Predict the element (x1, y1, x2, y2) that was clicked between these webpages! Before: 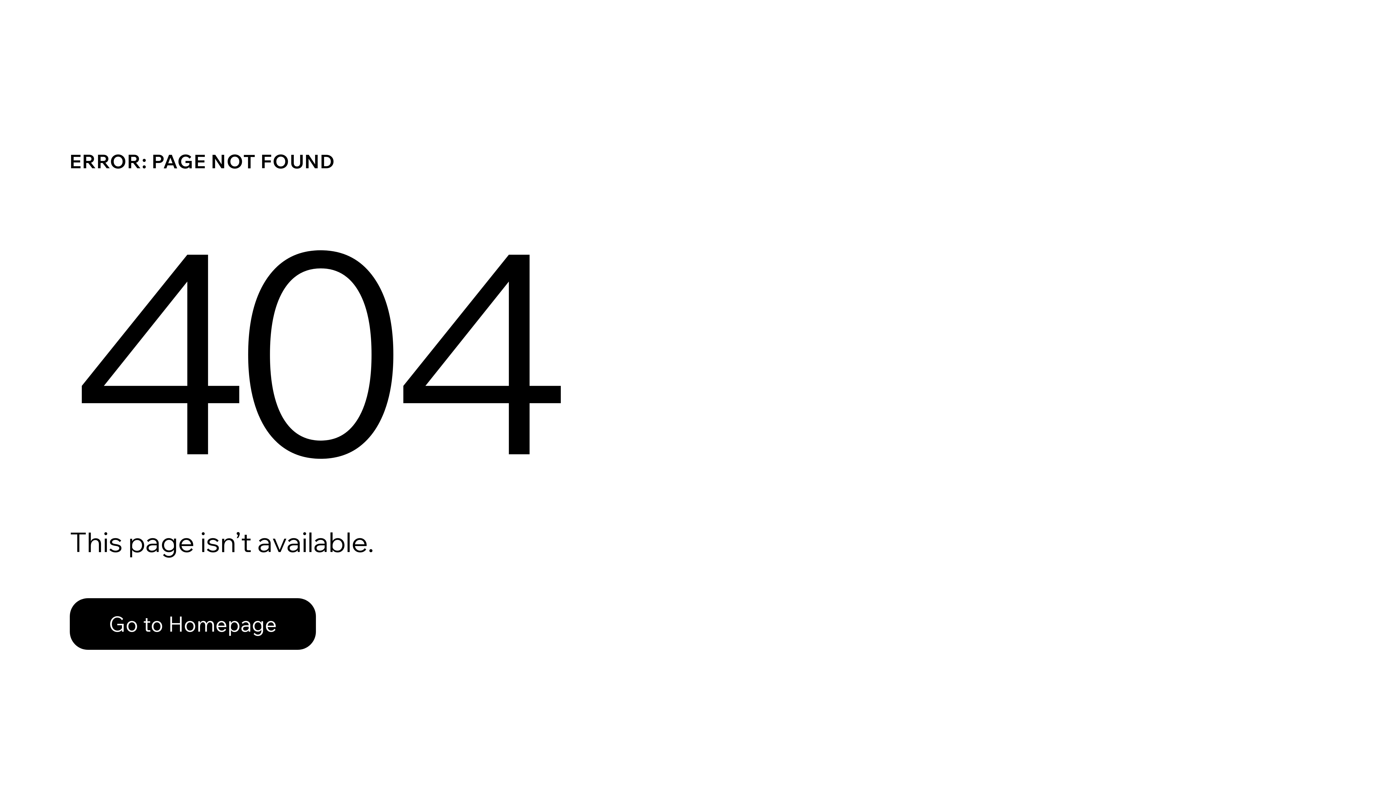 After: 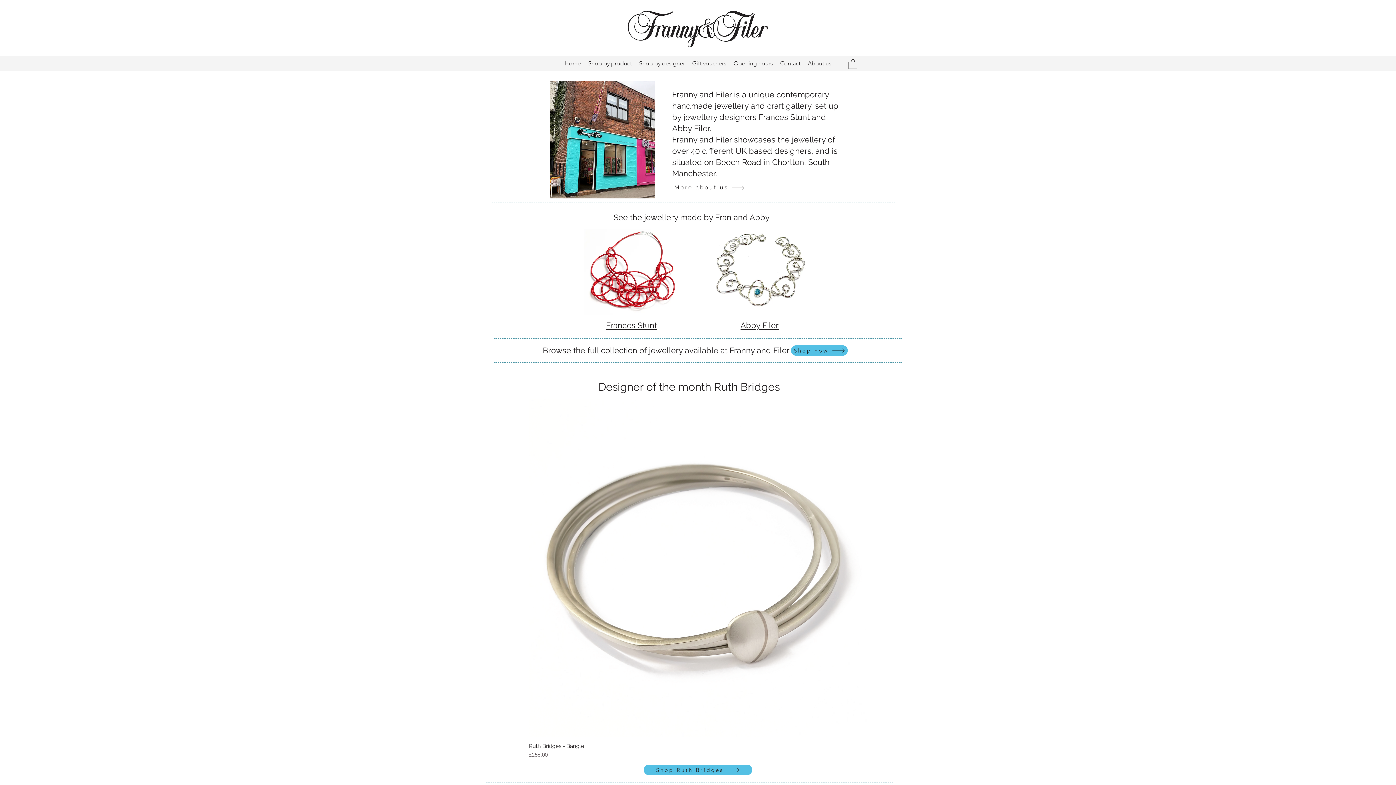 Action: bbox: (69, 582, 768, 659) label: Go to Homepage